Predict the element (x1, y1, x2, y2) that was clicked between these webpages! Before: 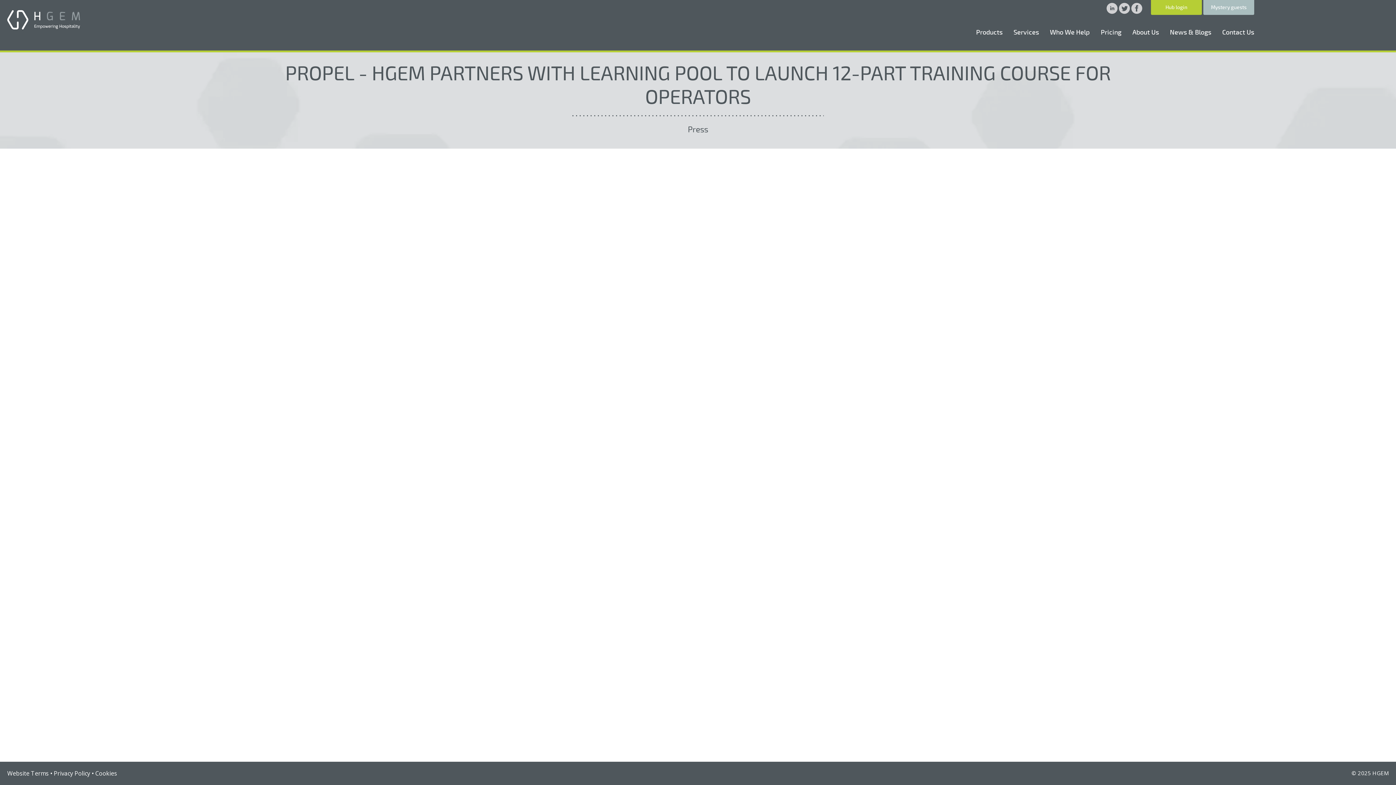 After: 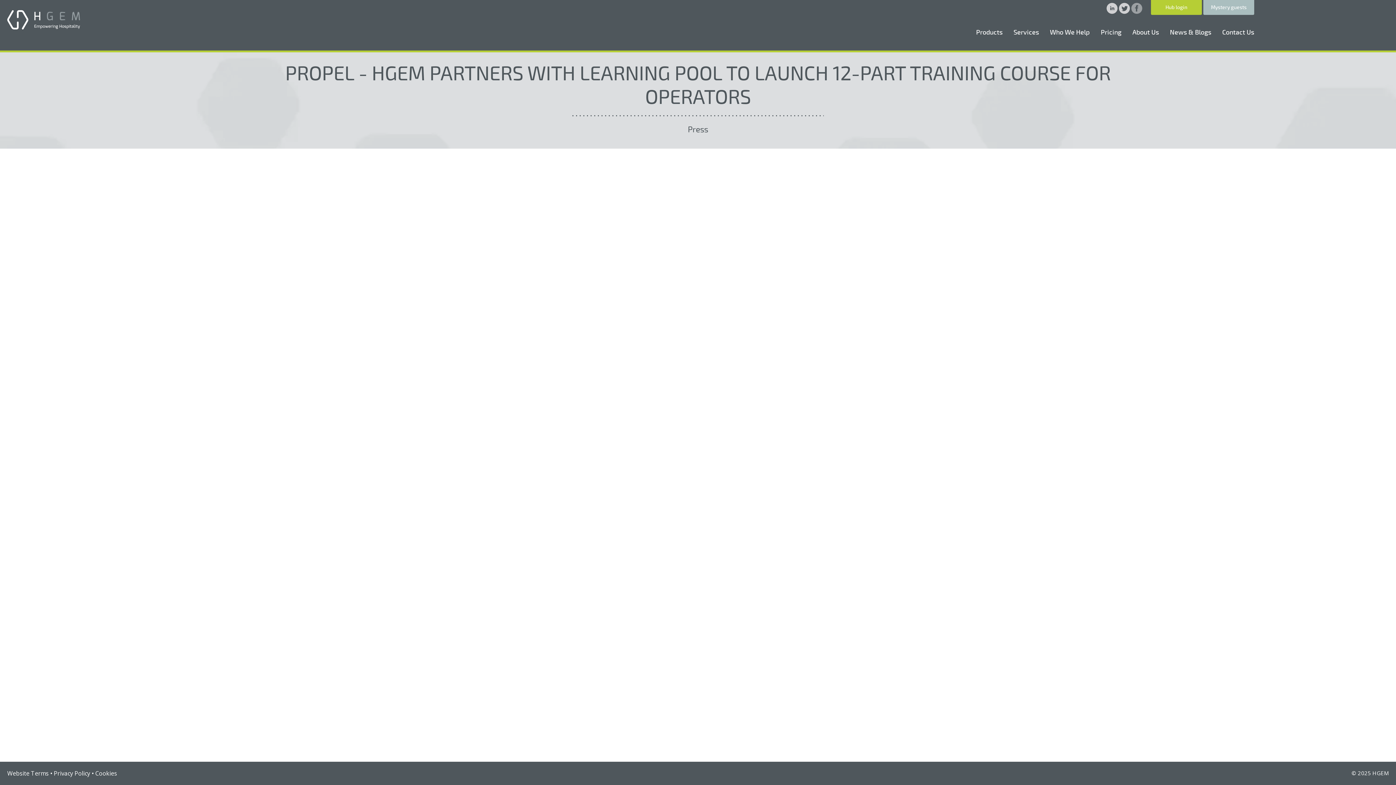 Action: bbox: (1131, 7, 1142, 15)